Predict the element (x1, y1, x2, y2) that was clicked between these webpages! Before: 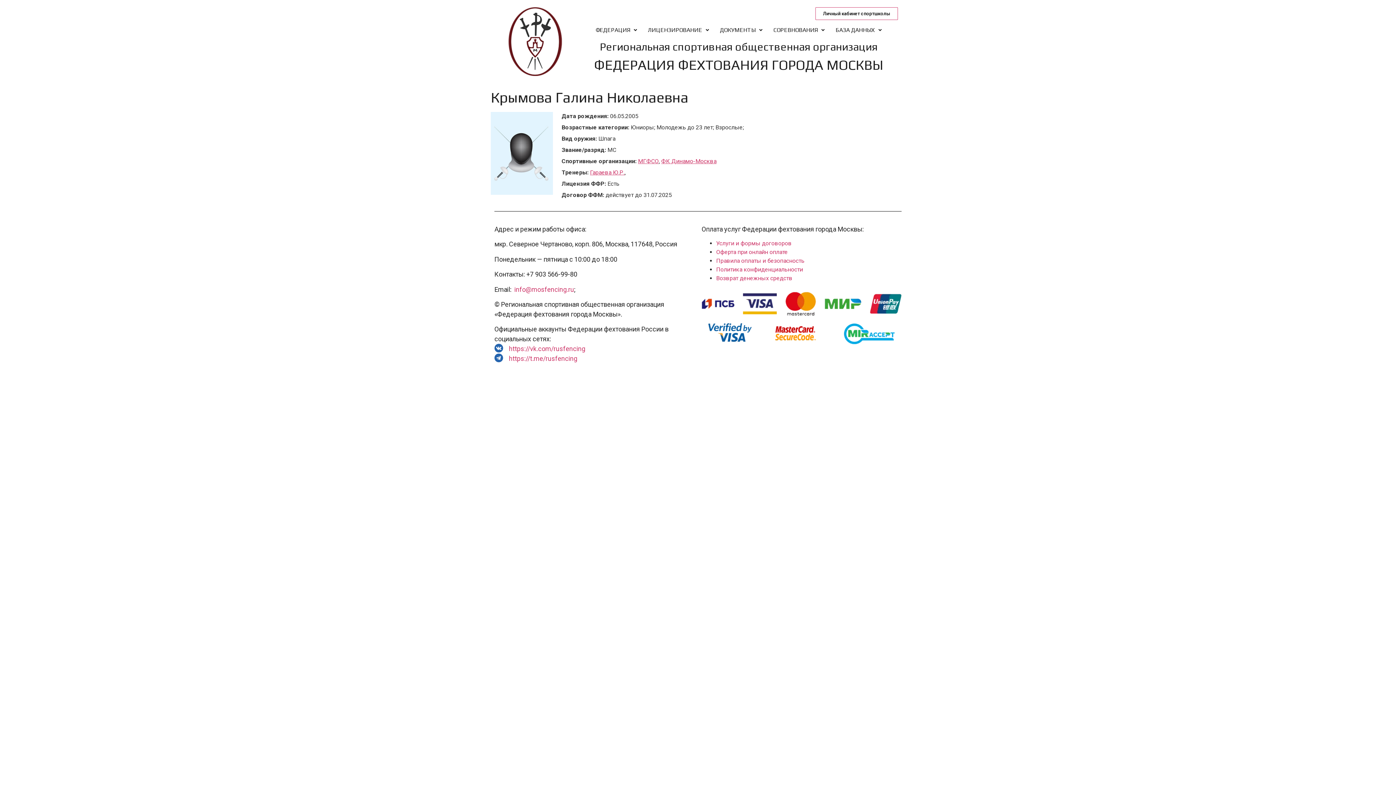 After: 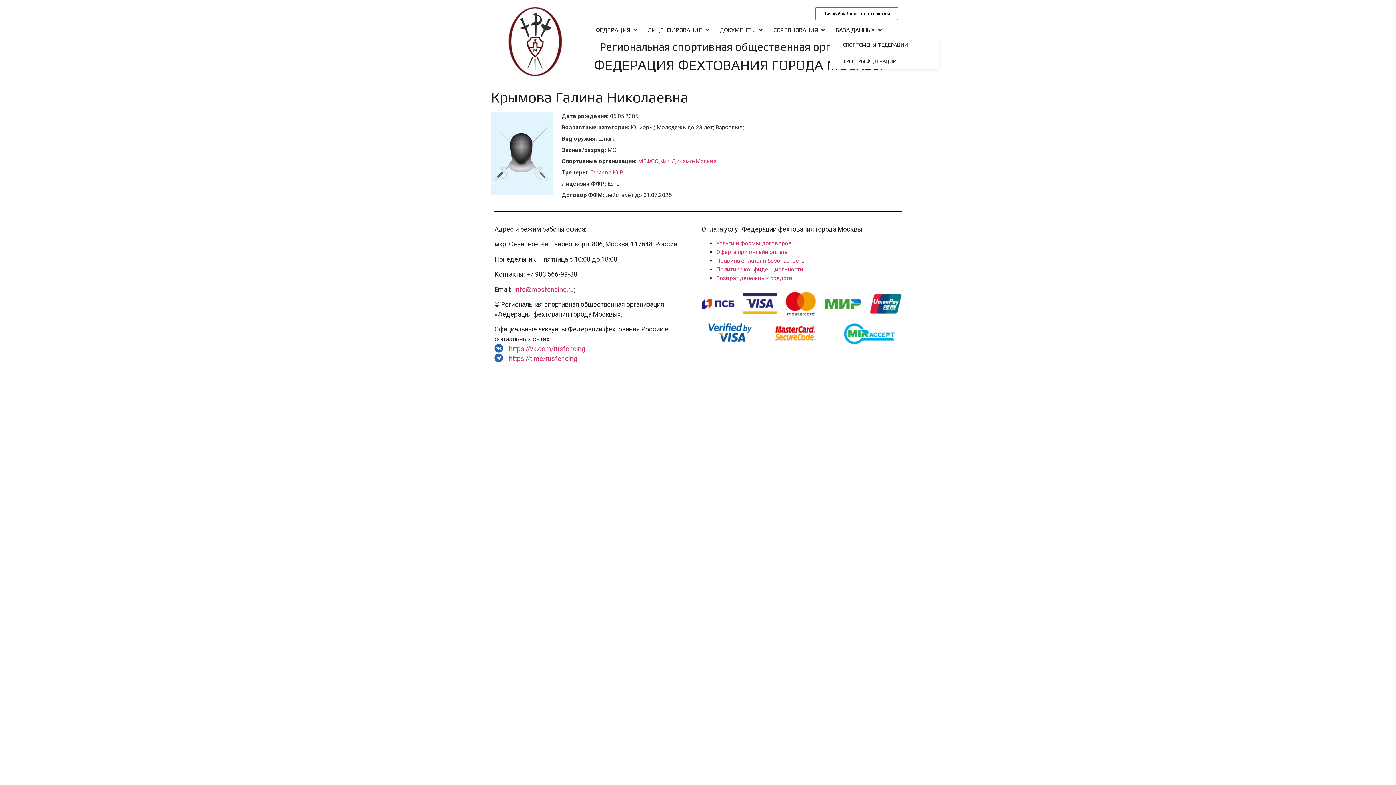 Action: bbox: (830, 23, 887, 36) label: БАЗА ДАННЫХ